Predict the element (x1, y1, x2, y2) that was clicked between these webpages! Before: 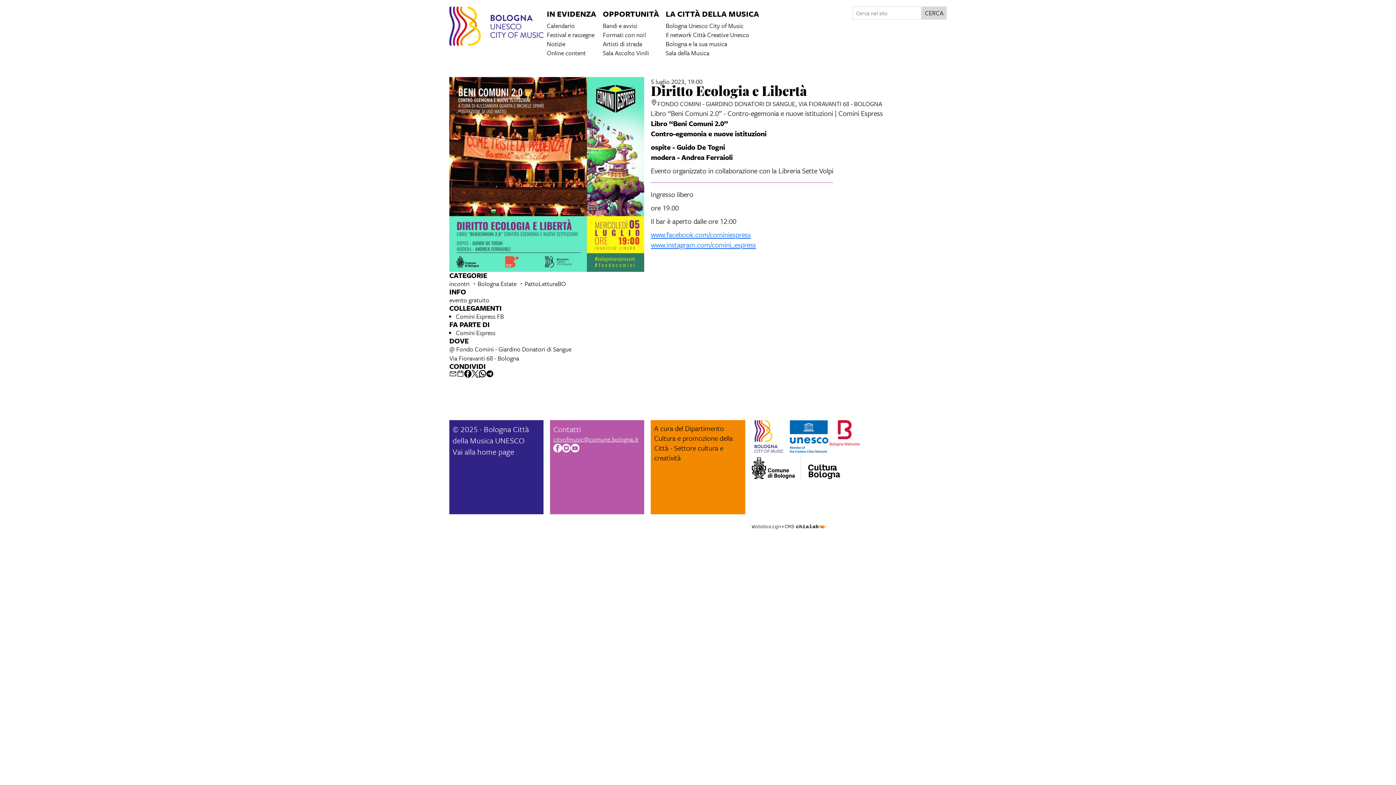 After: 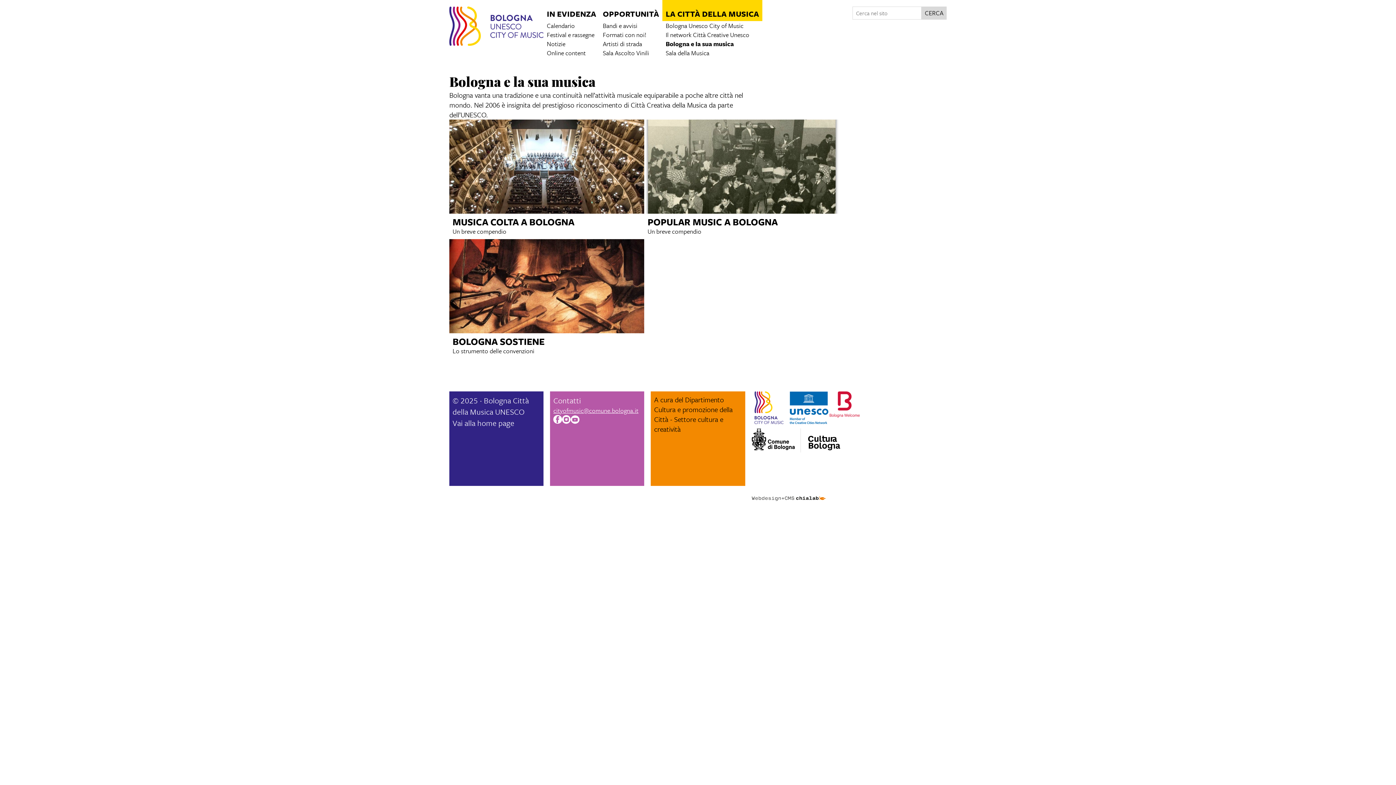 Action: bbox: (662, 39, 730, 48) label: Bologna e la sua musica